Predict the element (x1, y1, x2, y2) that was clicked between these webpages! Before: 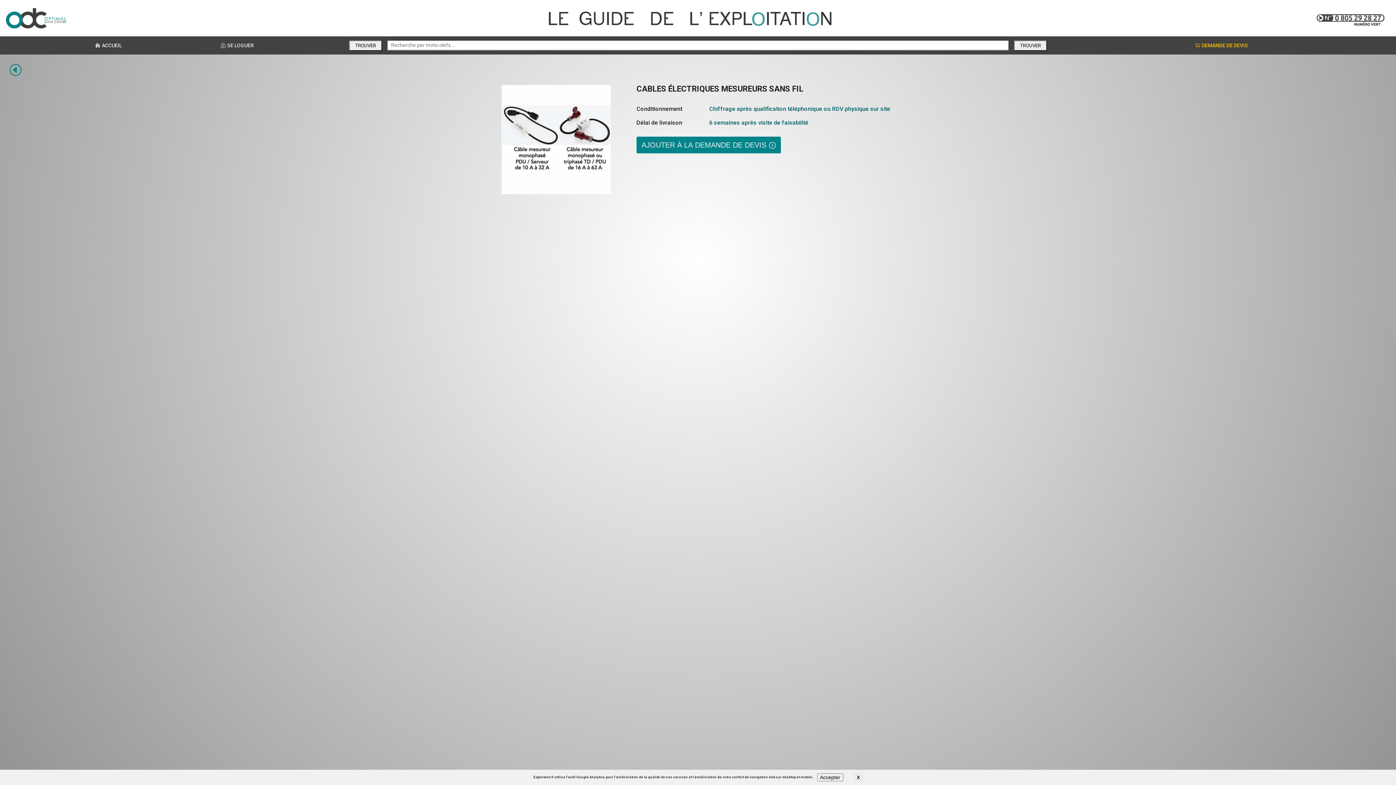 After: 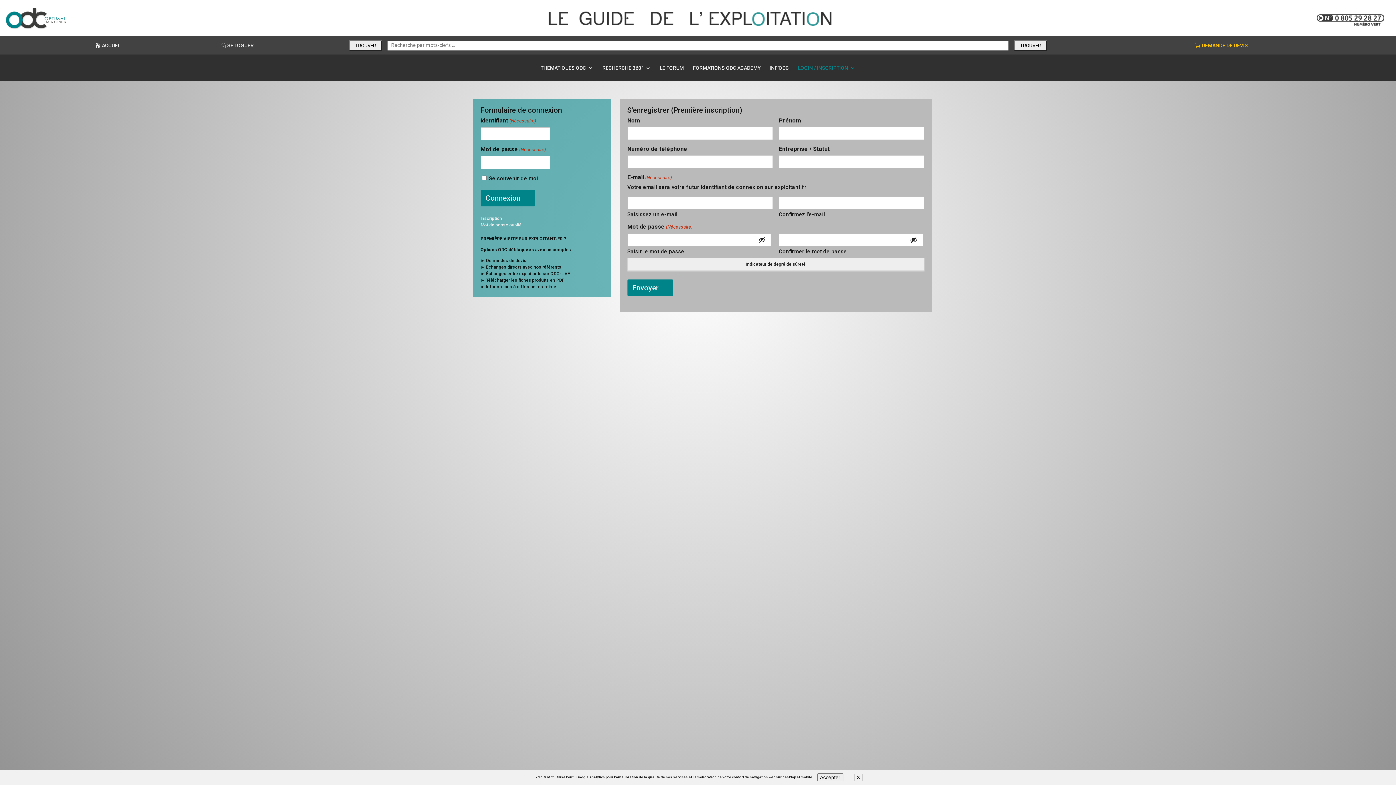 Action: label: SE LOGUER bbox: (217, 39, 257, 51)